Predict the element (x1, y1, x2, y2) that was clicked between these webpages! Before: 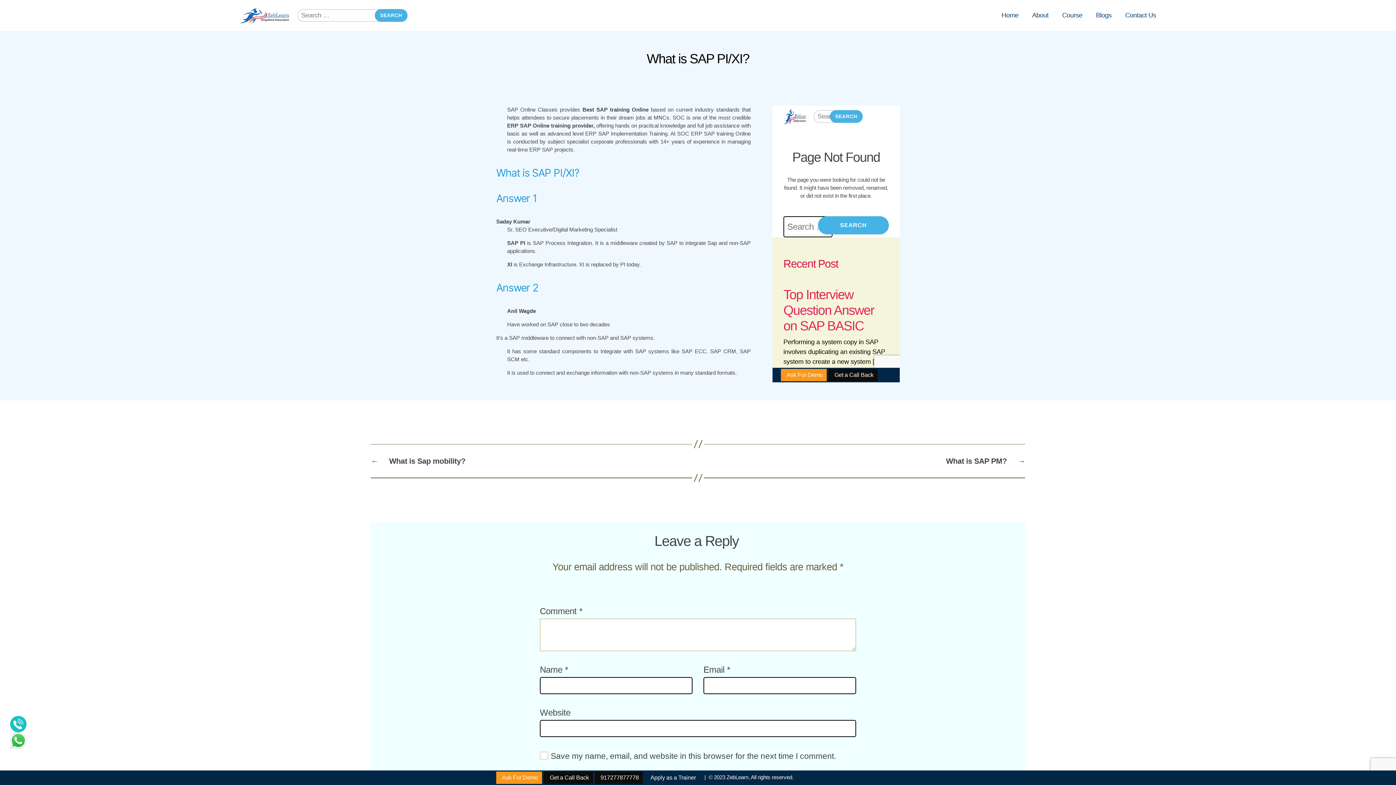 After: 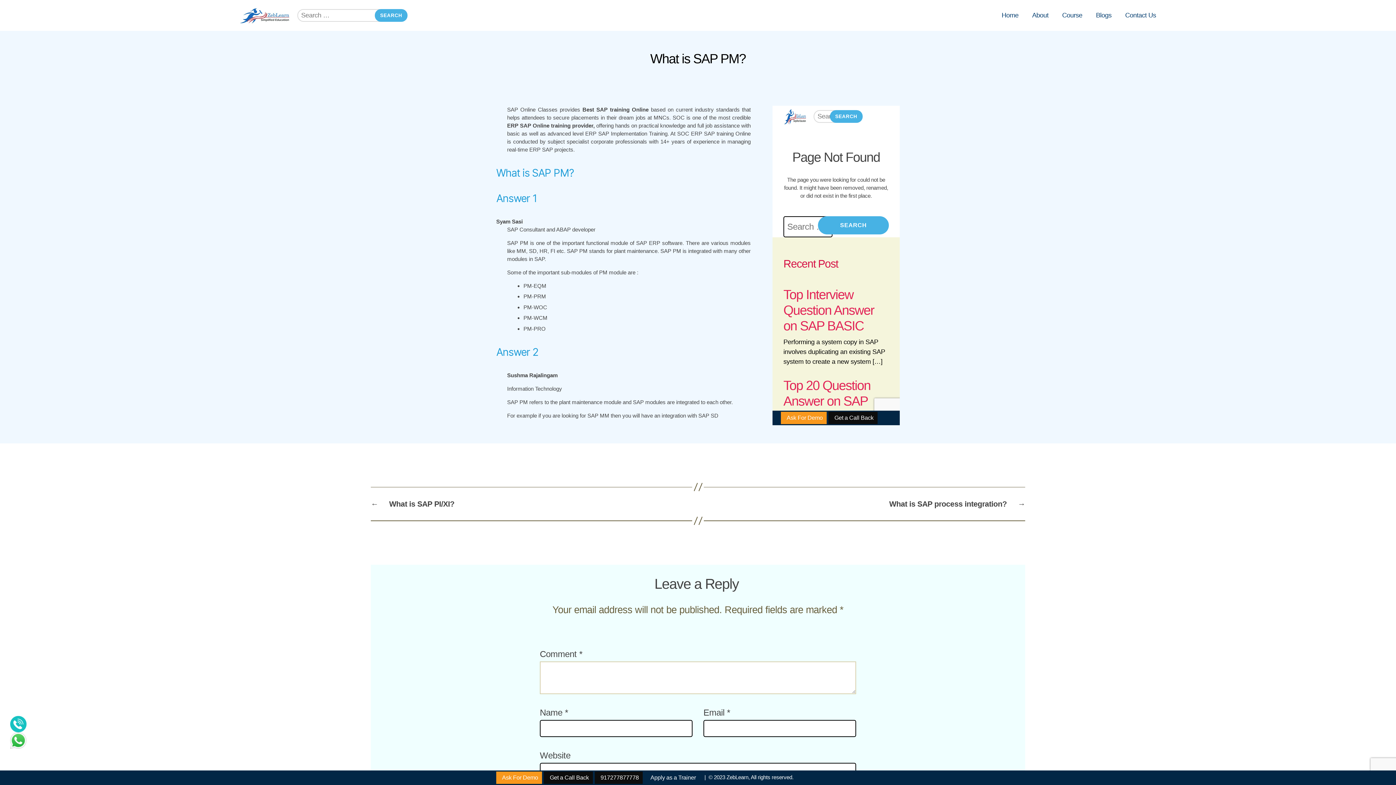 Action: label: →
What is SAP PM? bbox: (709, 455, 1025, 466)